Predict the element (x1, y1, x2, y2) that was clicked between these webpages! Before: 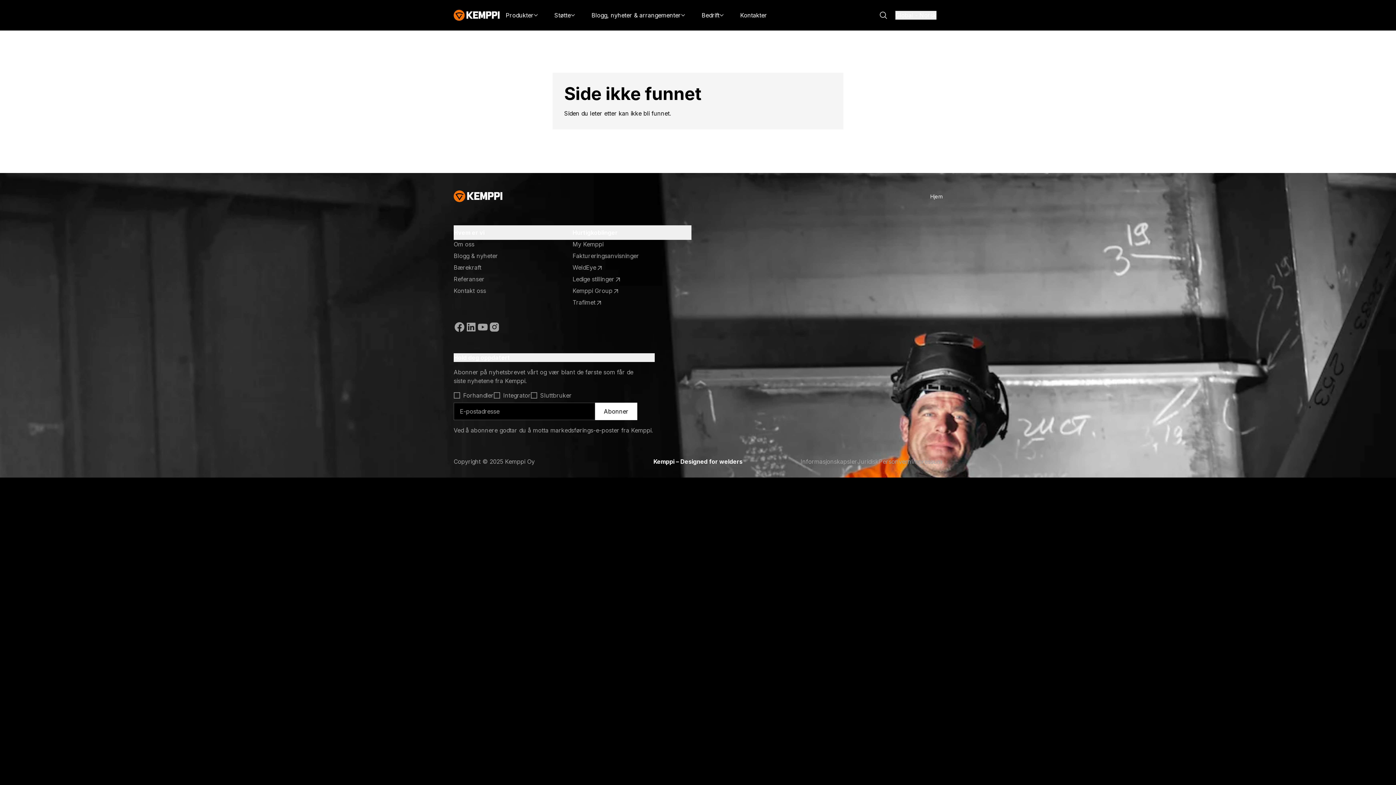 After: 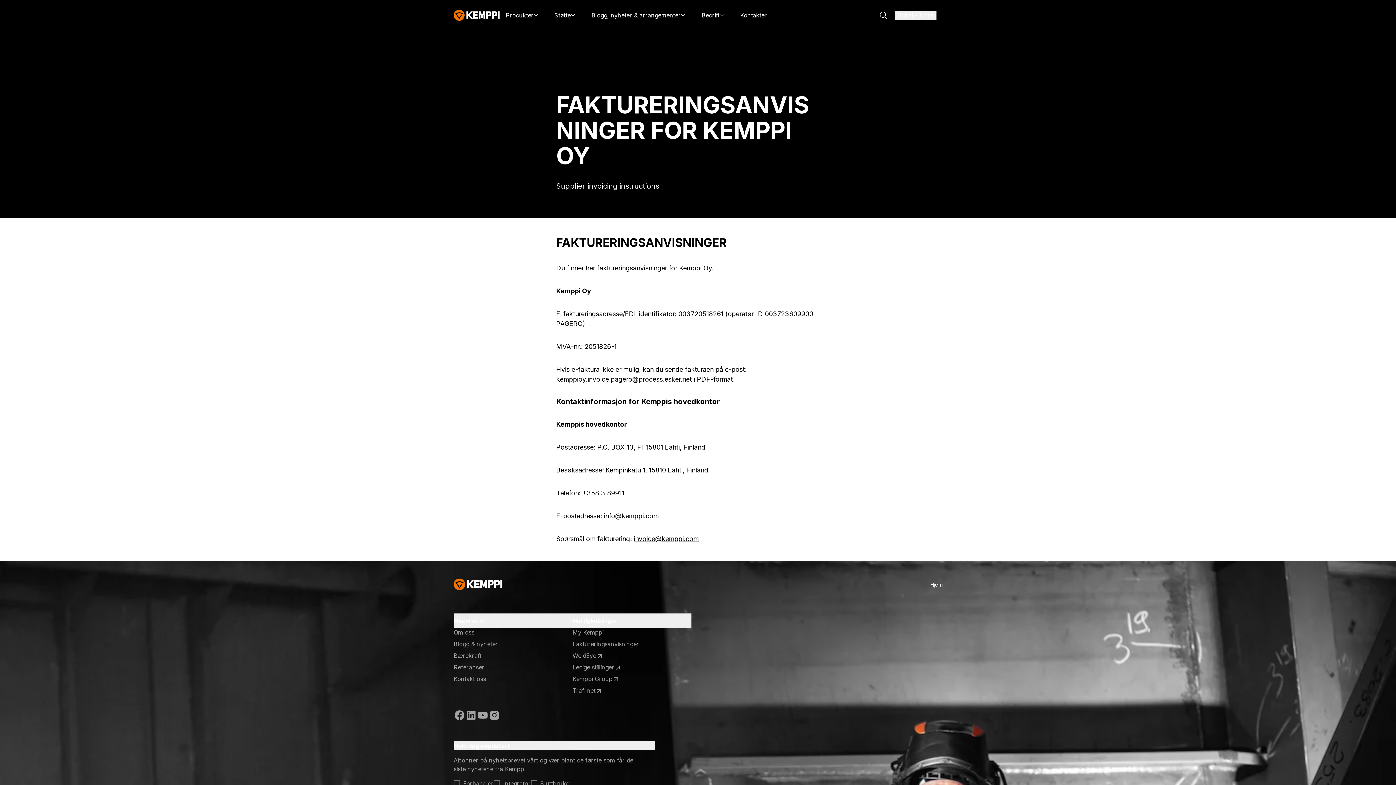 Action: bbox: (572, 251, 691, 260) label: Faktureringsanvisninger